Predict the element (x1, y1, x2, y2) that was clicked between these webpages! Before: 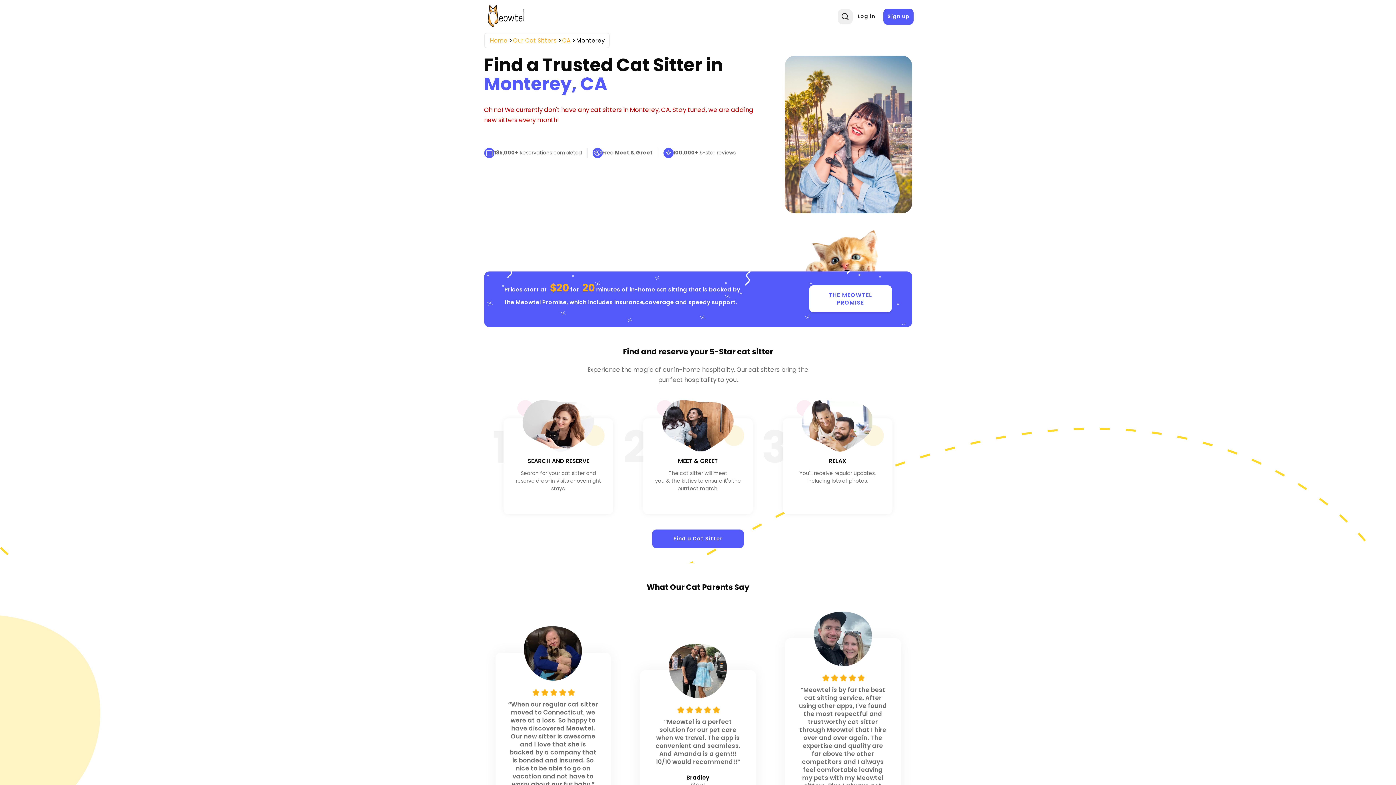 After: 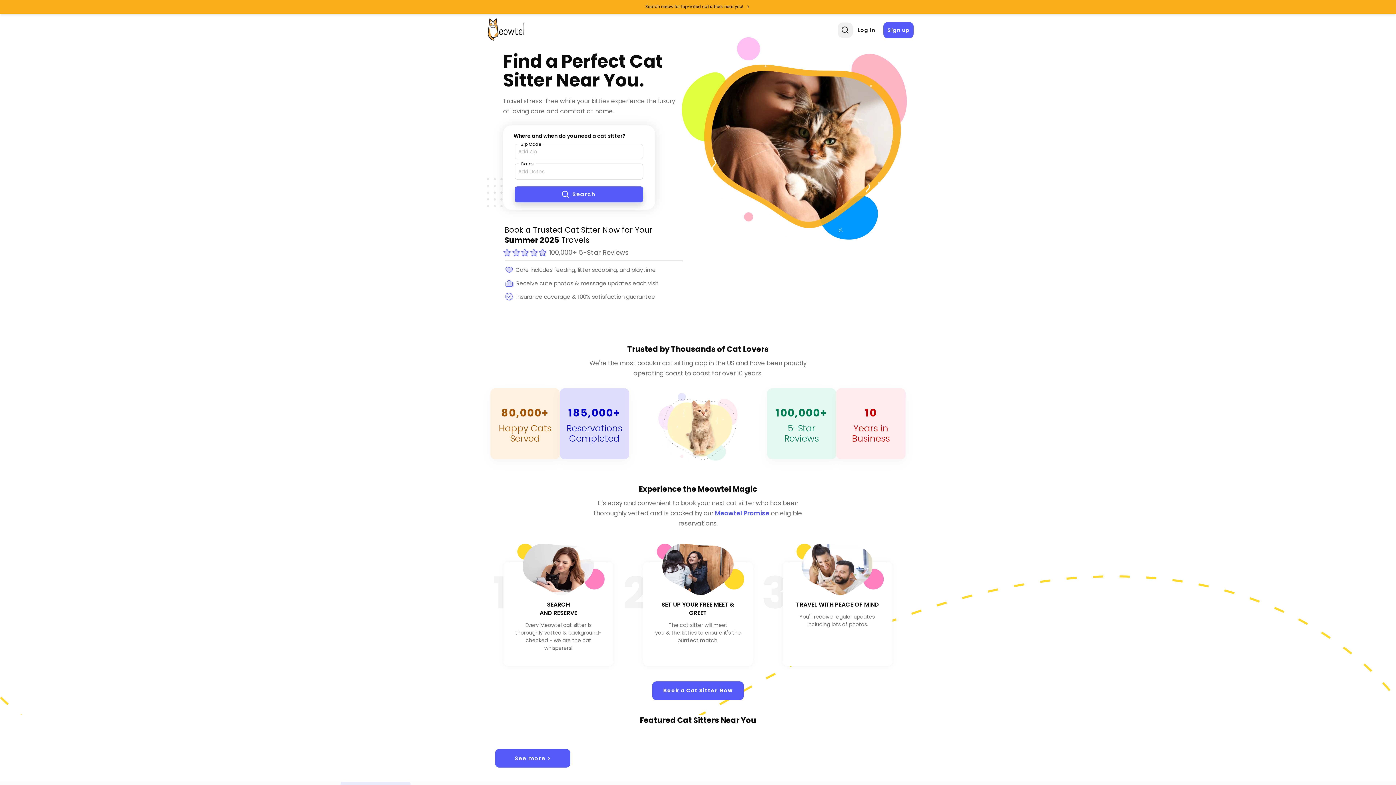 Action: bbox: (490, 36, 507, 44) label: Home